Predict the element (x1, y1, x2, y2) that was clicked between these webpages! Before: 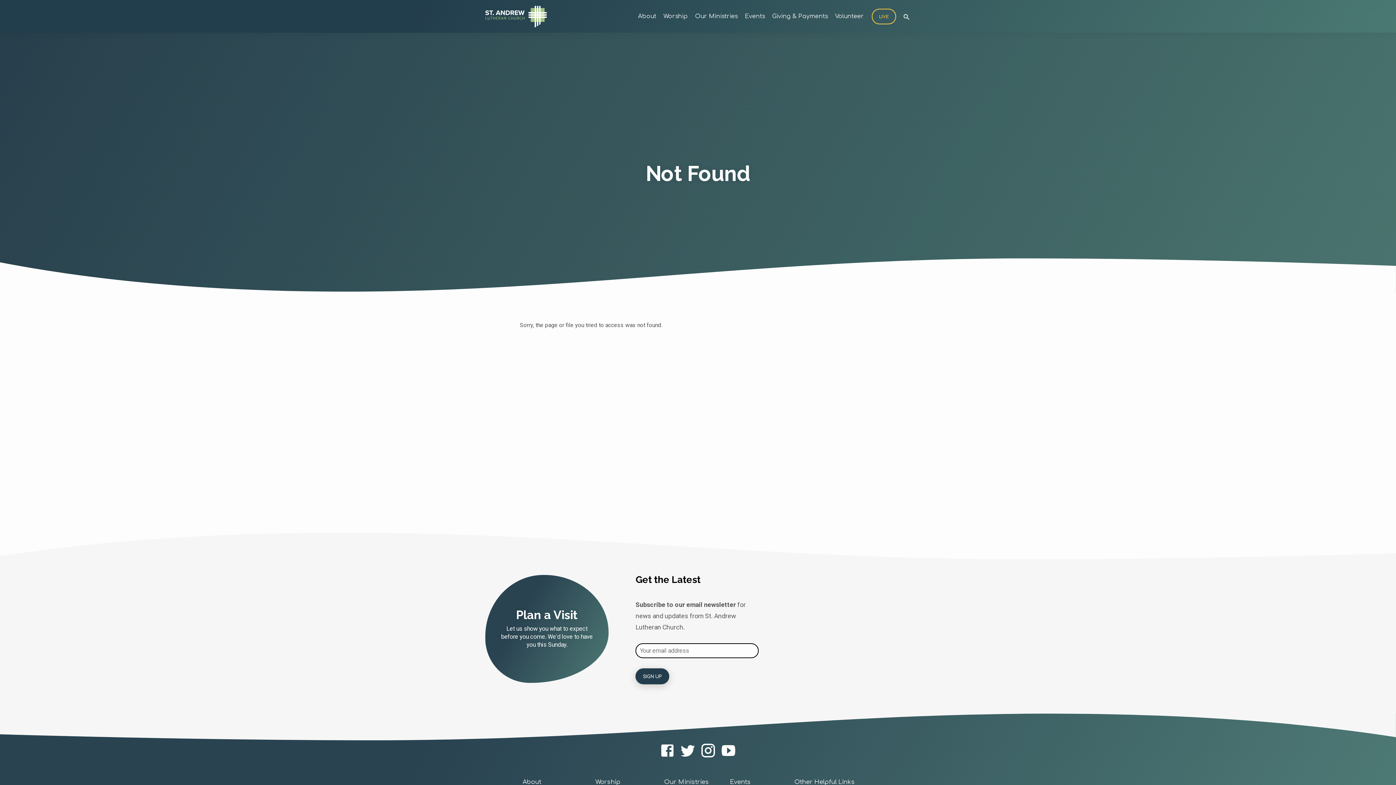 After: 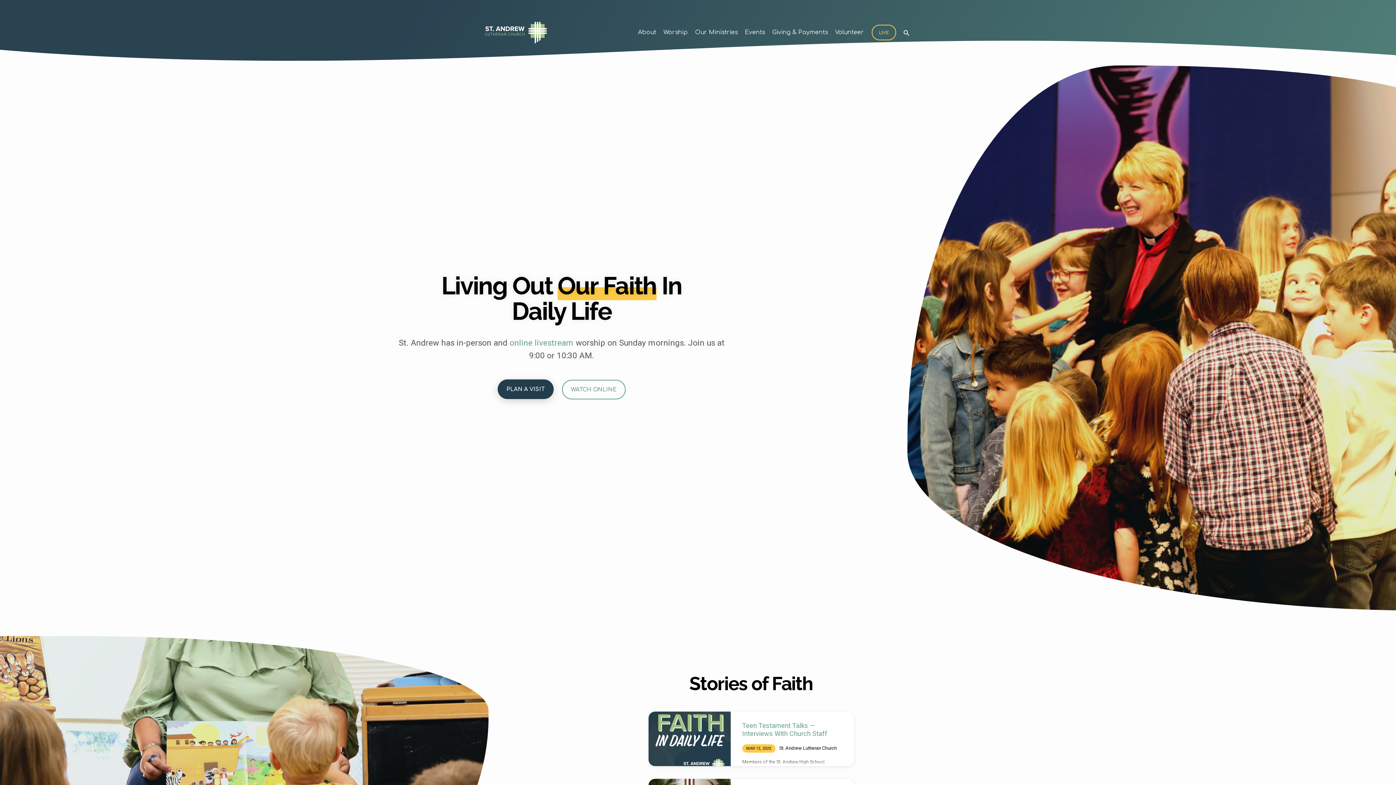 Action: bbox: (485, 5, 546, 27)